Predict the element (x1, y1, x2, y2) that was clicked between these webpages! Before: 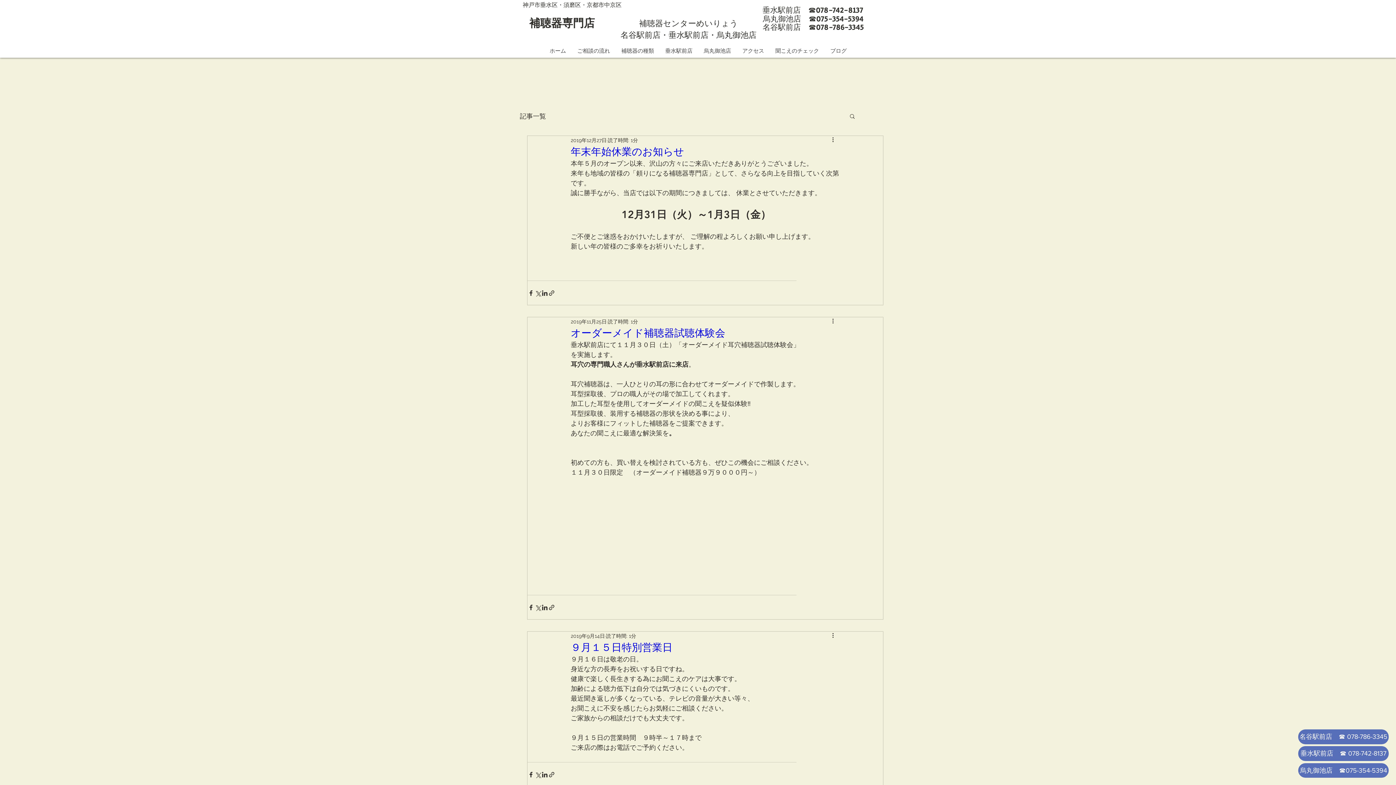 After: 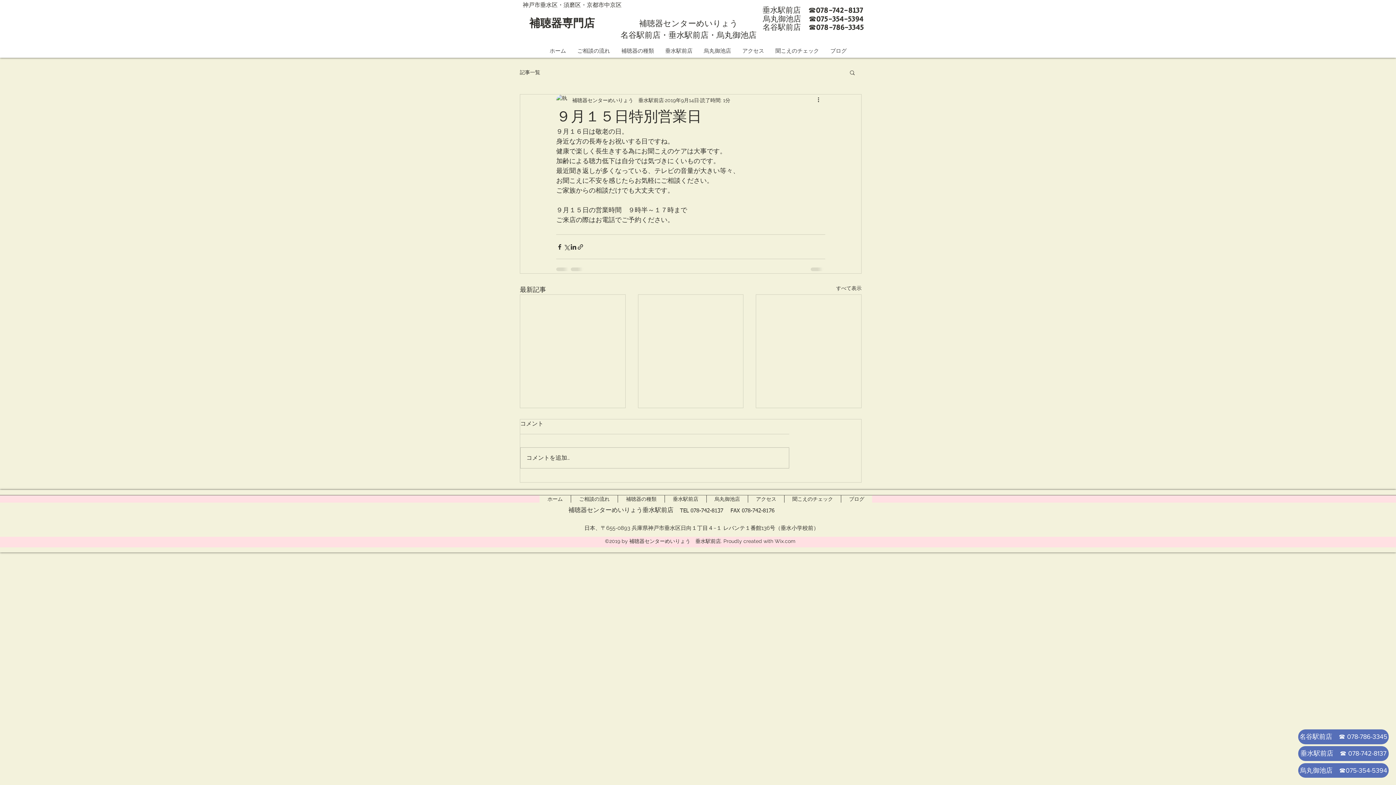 Action: bbox: (570, 641, 672, 653) label: ９月１５日特別営業日